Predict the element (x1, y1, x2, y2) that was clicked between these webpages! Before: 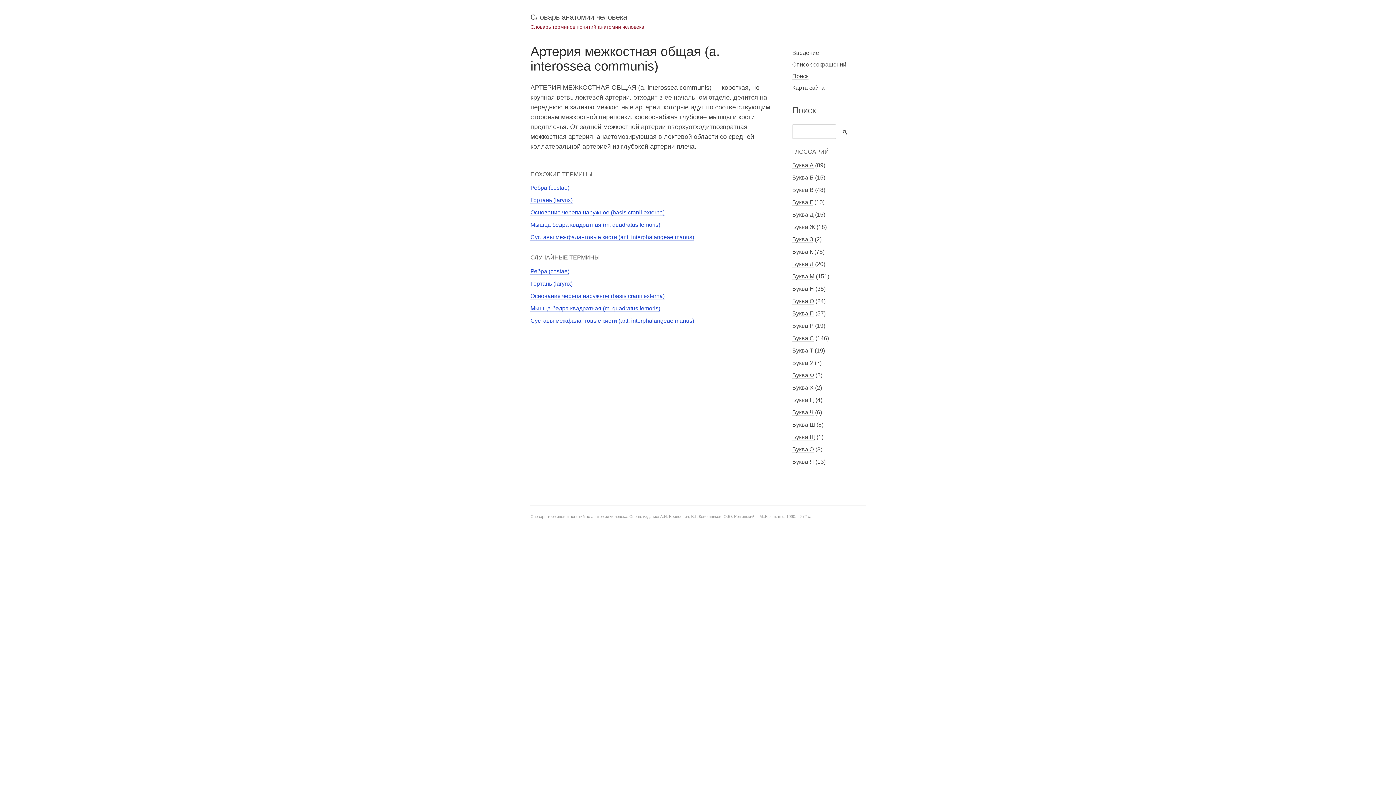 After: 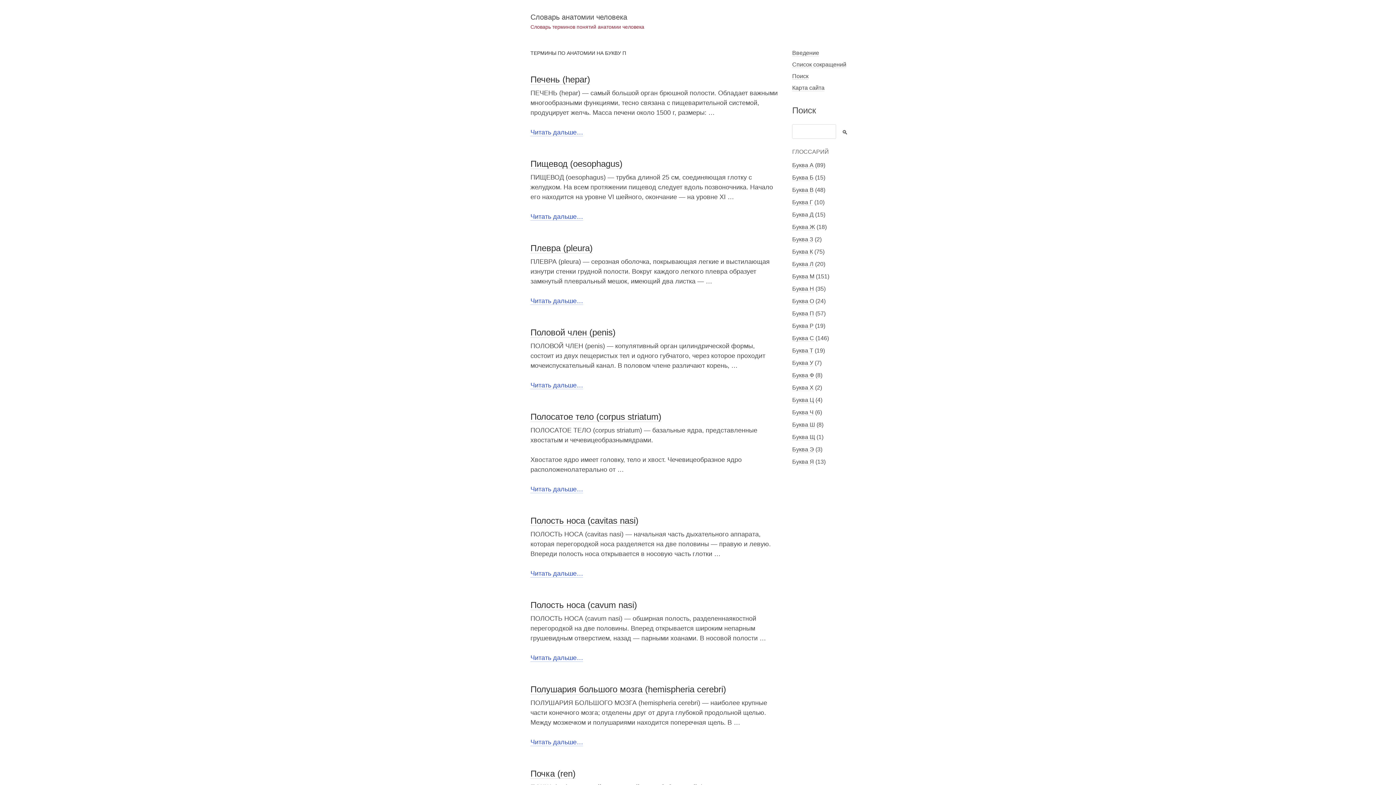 Action: bbox: (792, 310, 814, 317) label: Буква П